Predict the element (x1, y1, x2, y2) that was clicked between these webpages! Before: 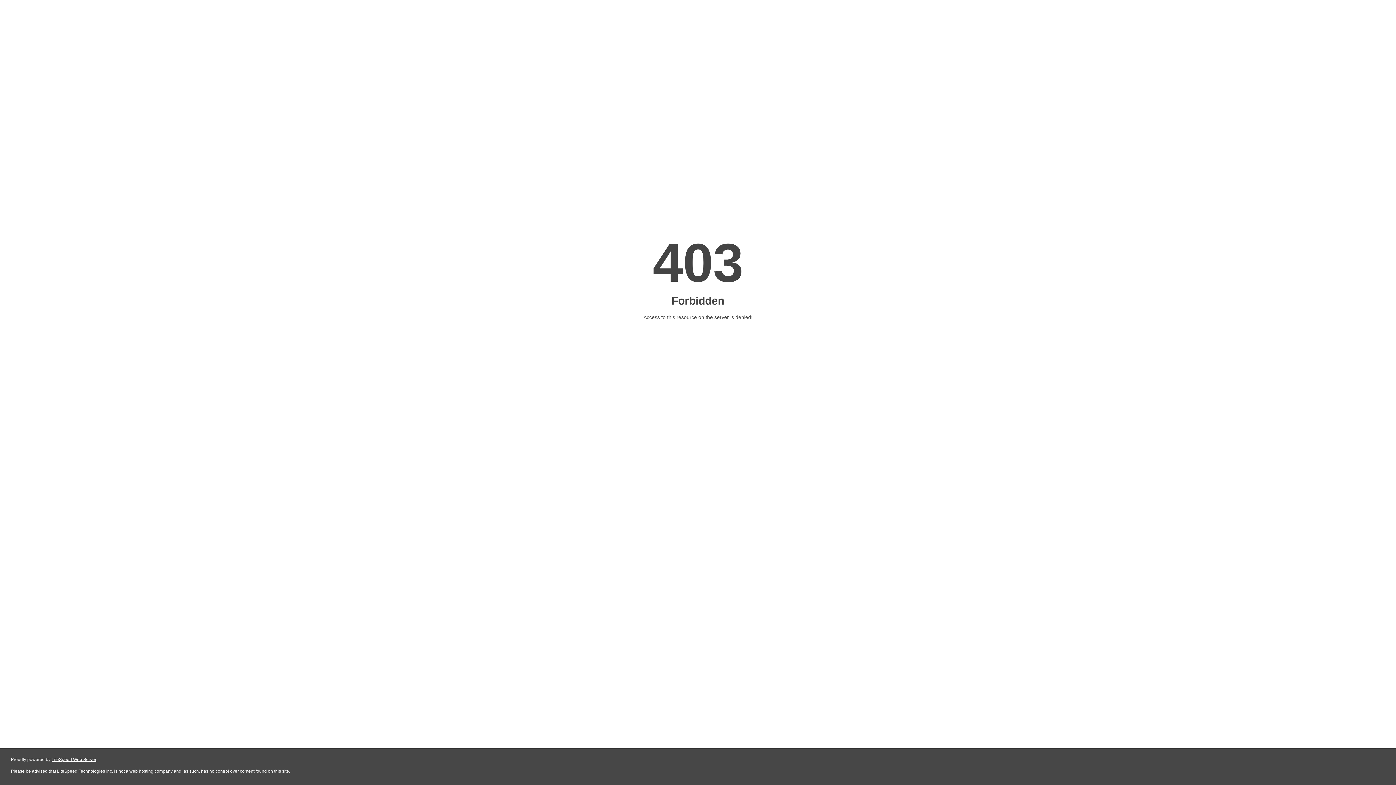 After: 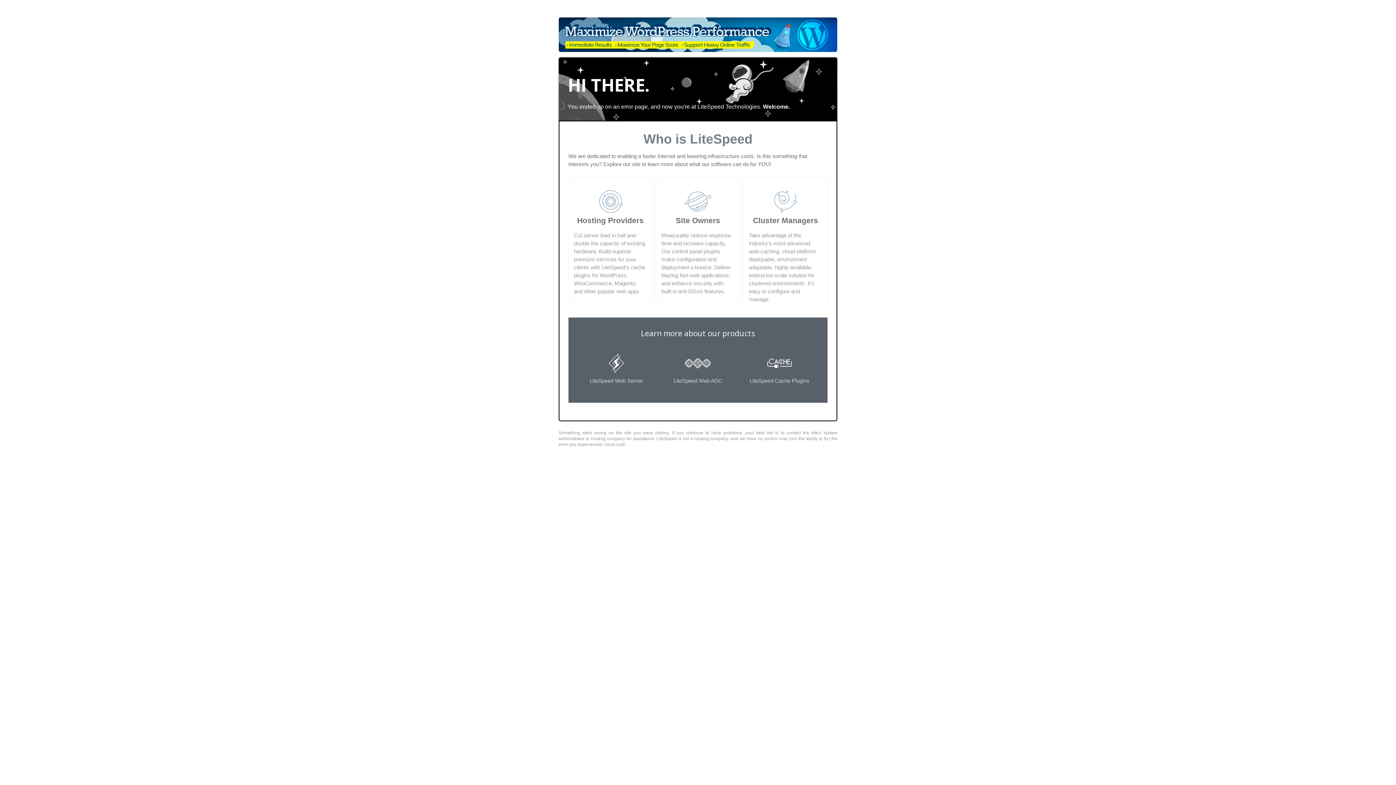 Action: bbox: (51, 757, 96, 762) label: LiteSpeed Web Server